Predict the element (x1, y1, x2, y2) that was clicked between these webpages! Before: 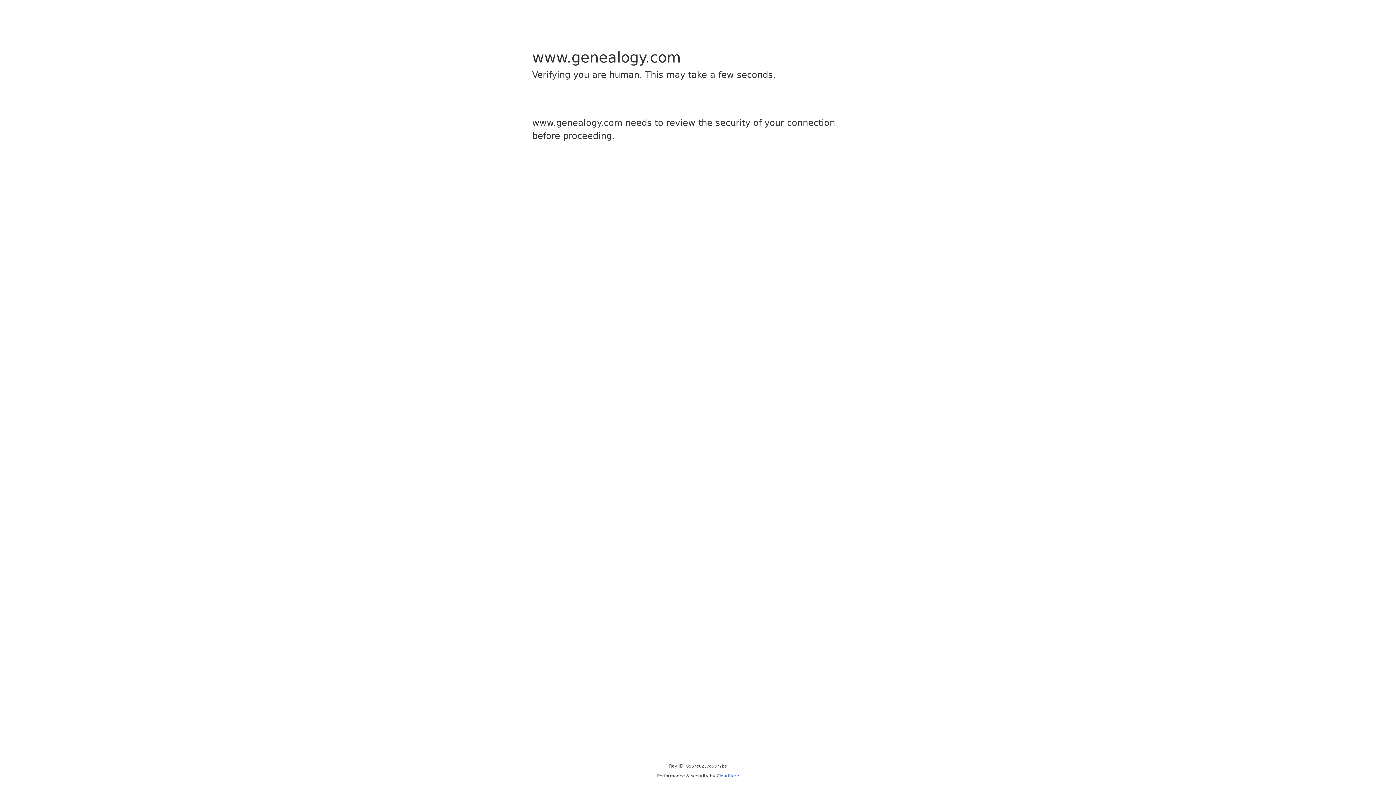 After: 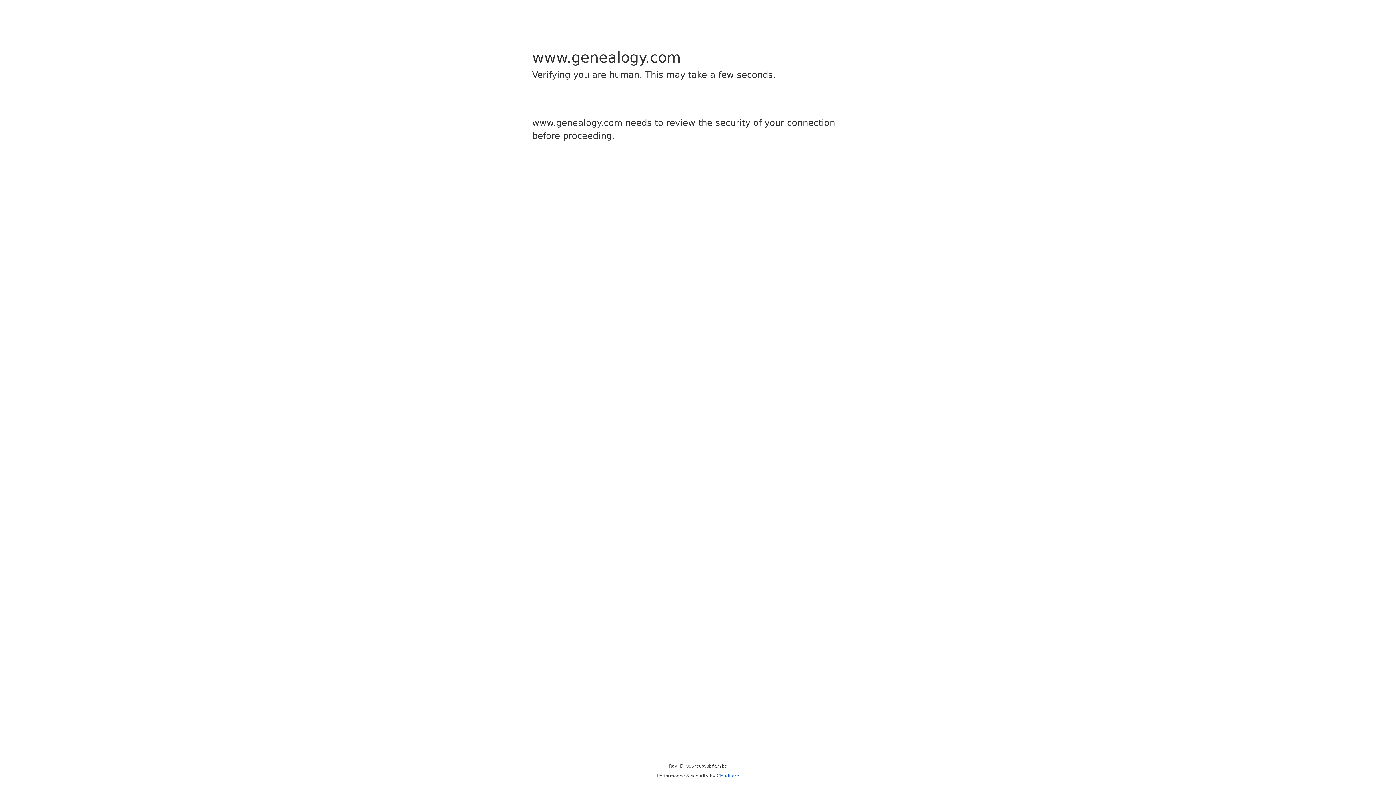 Action: label: Cloudflare bbox: (716, 773, 739, 778)